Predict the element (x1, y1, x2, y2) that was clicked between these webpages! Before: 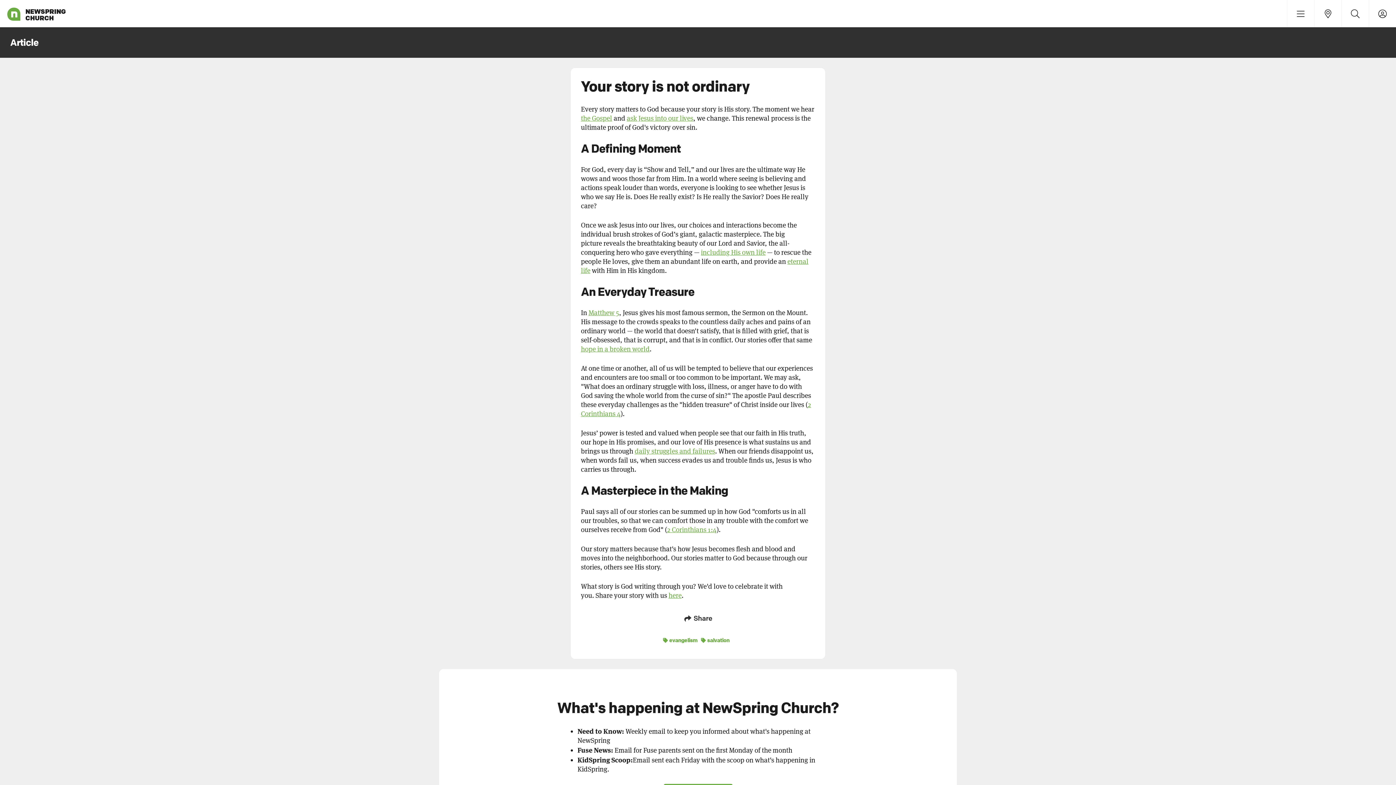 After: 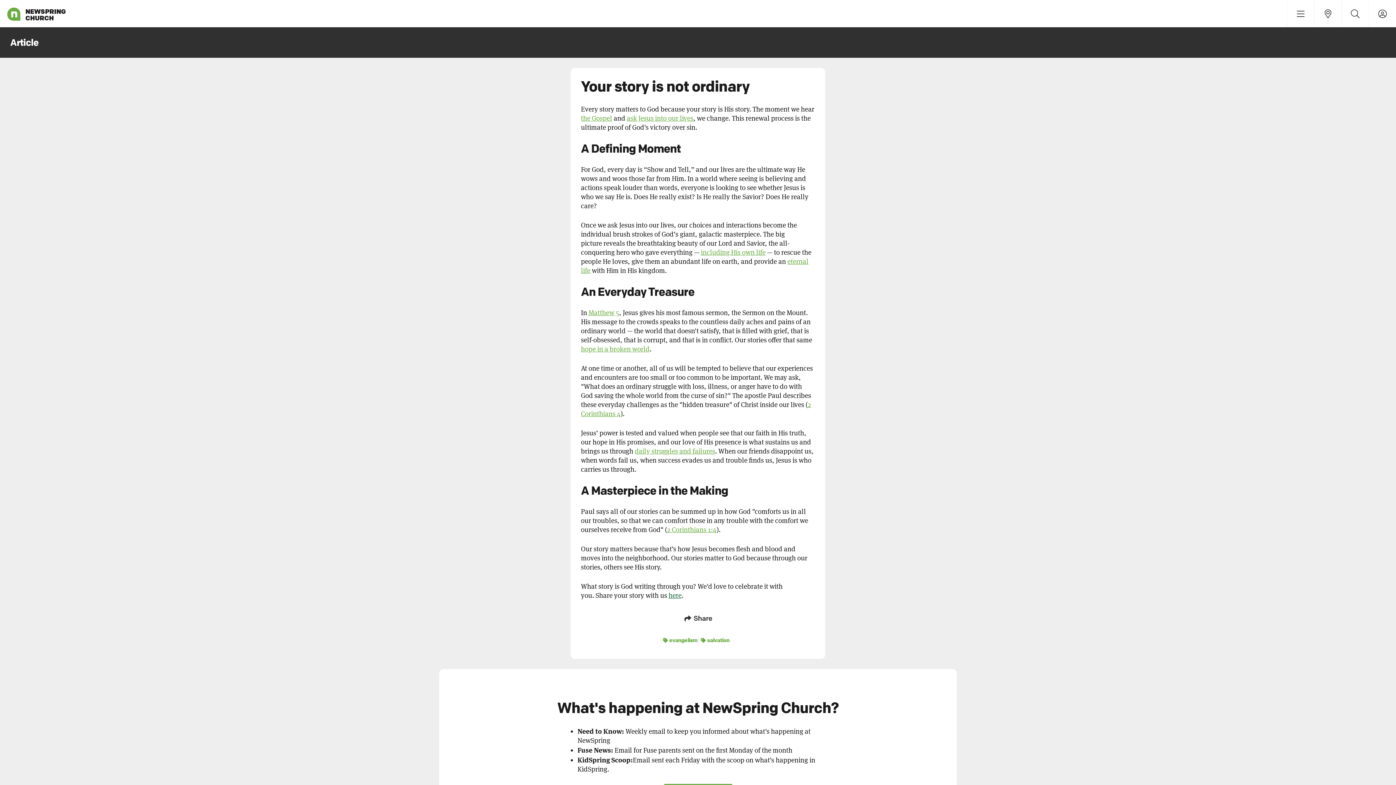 Action: bbox: (668, 591, 681, 600) label: here